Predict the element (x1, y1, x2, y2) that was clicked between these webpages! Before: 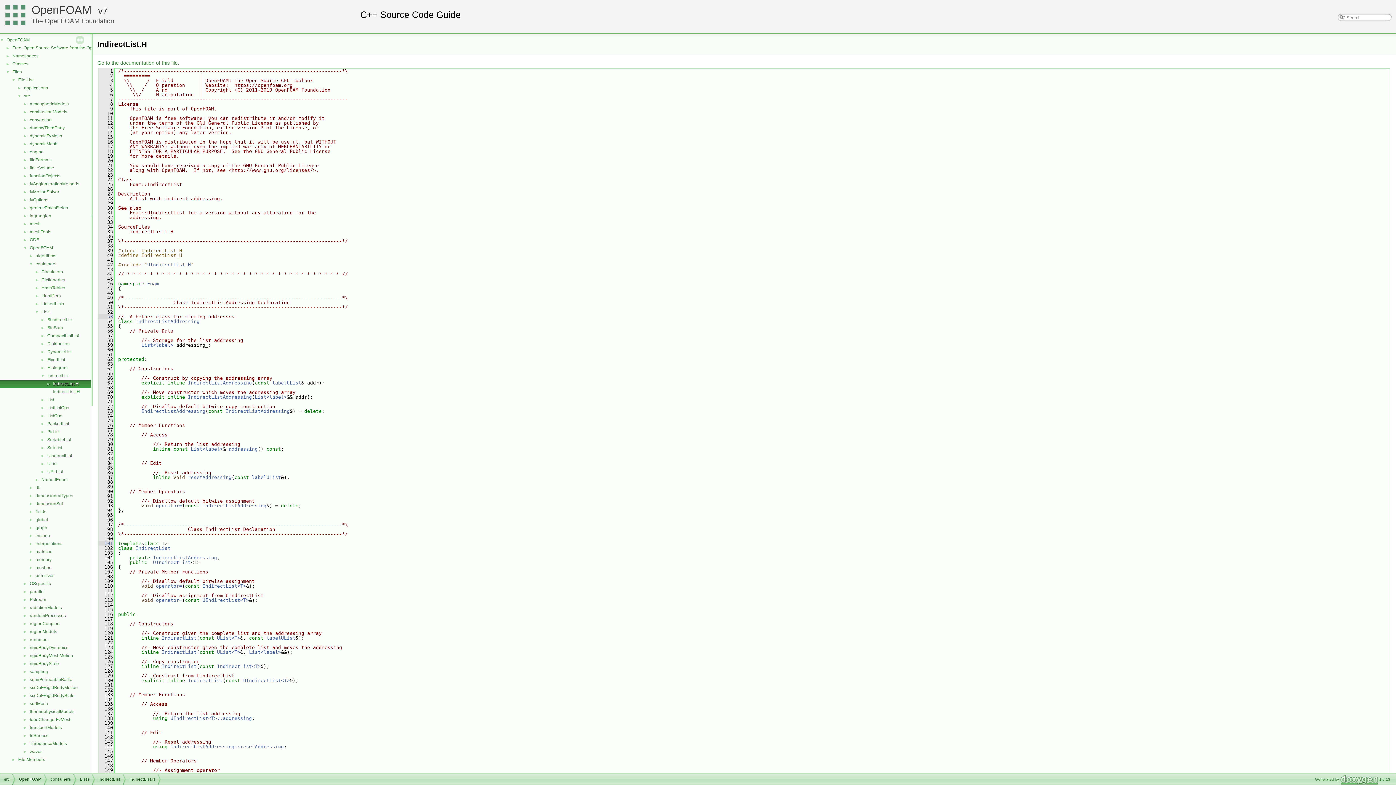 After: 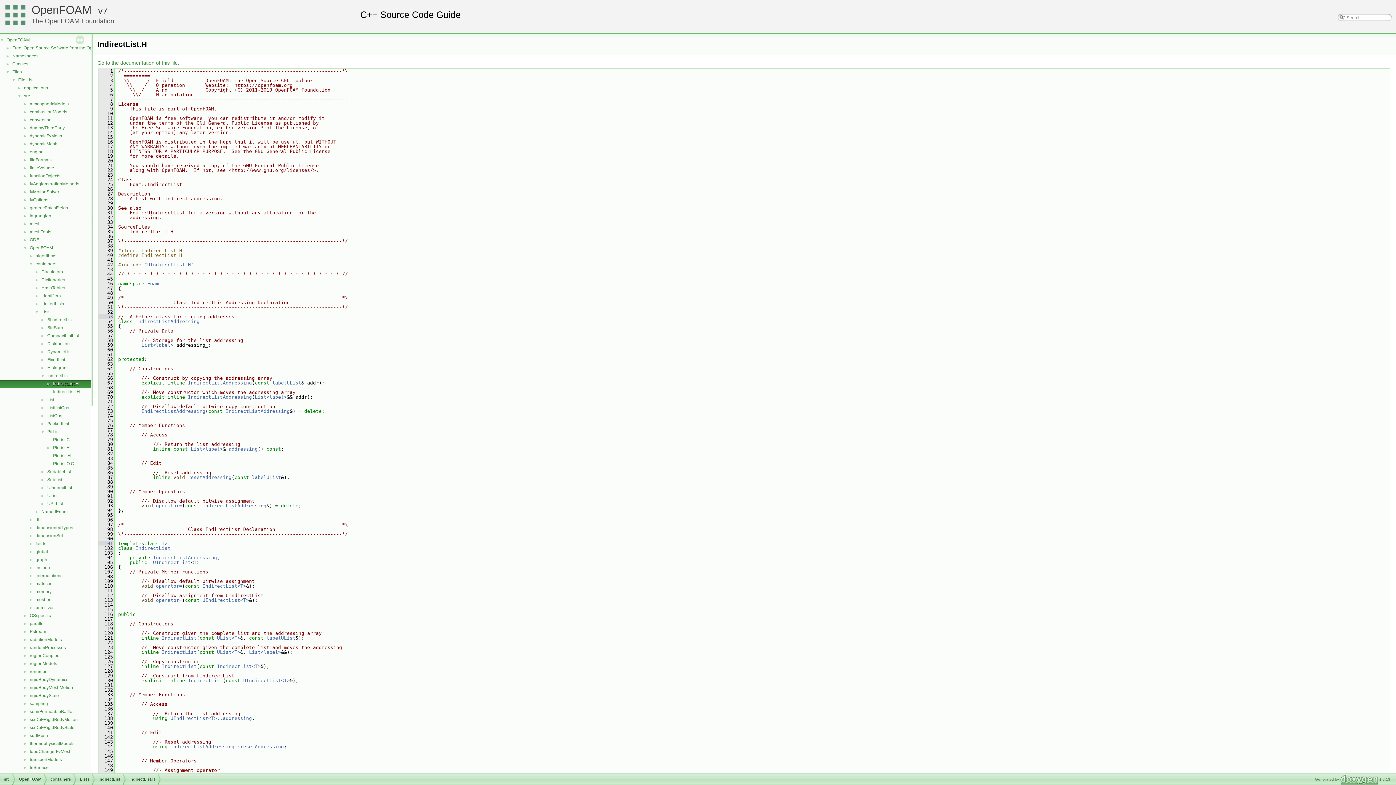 Action: label: ► bbox: (0, 428, 46, 434)